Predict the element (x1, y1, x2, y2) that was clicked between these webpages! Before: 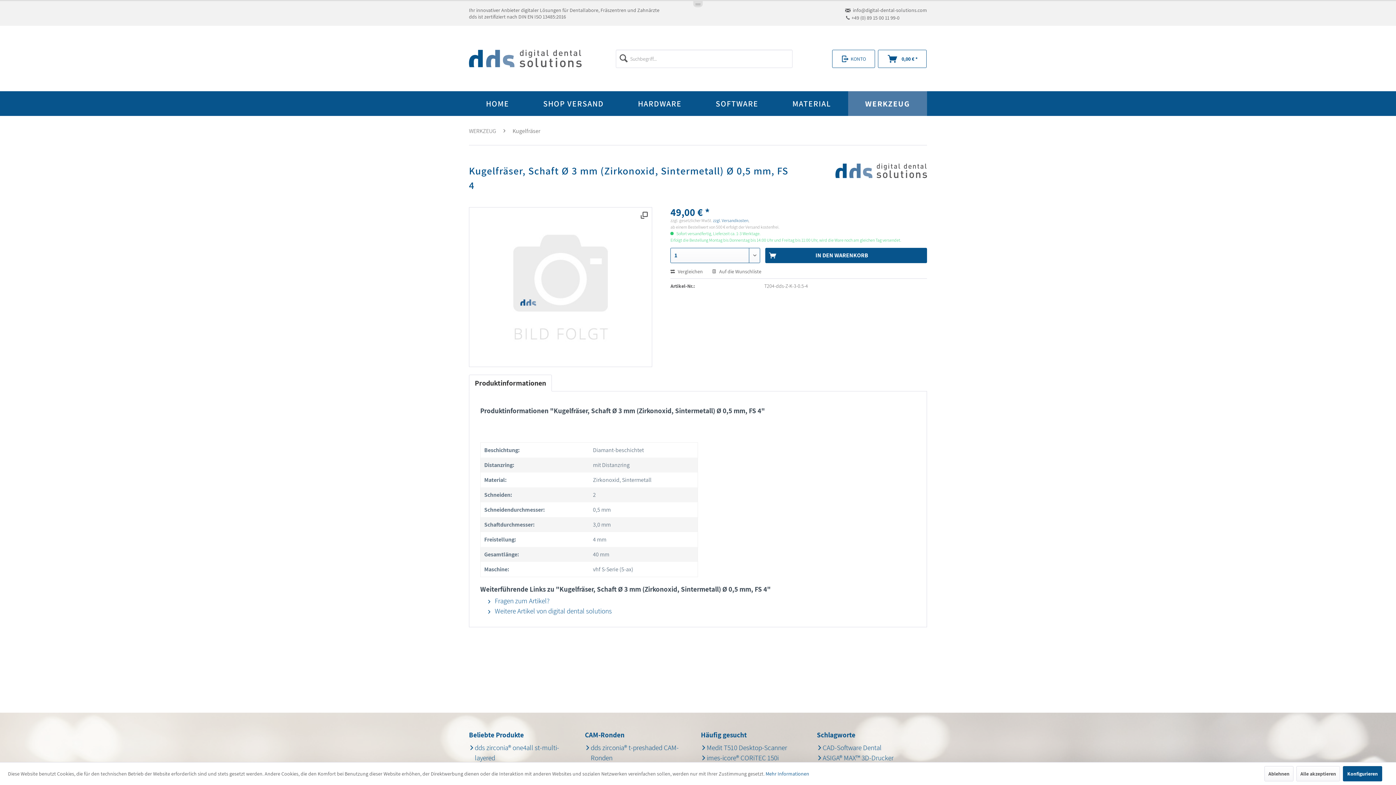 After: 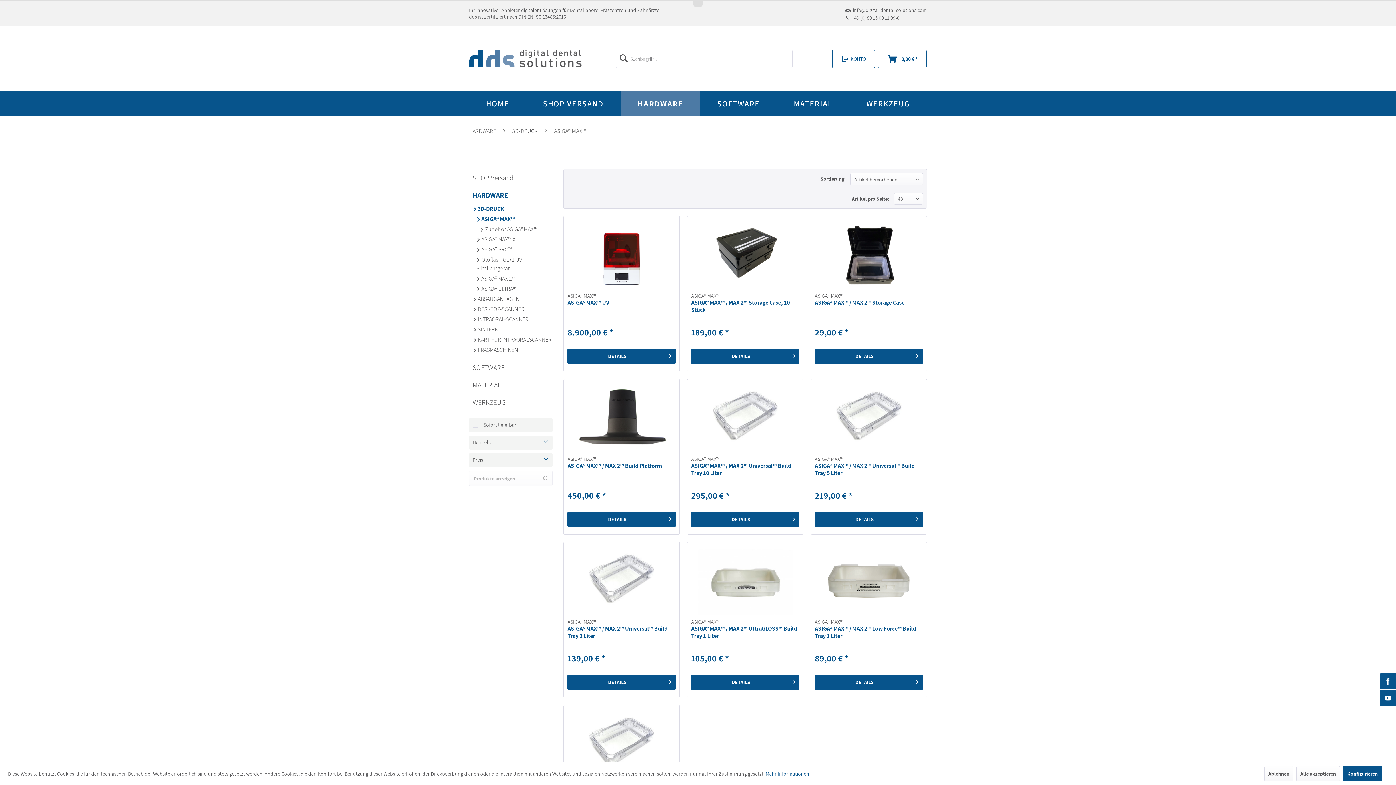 Action: bbox: (822, 753, 893, 762) label: ASIGA® MAX™ 3D-Drucker